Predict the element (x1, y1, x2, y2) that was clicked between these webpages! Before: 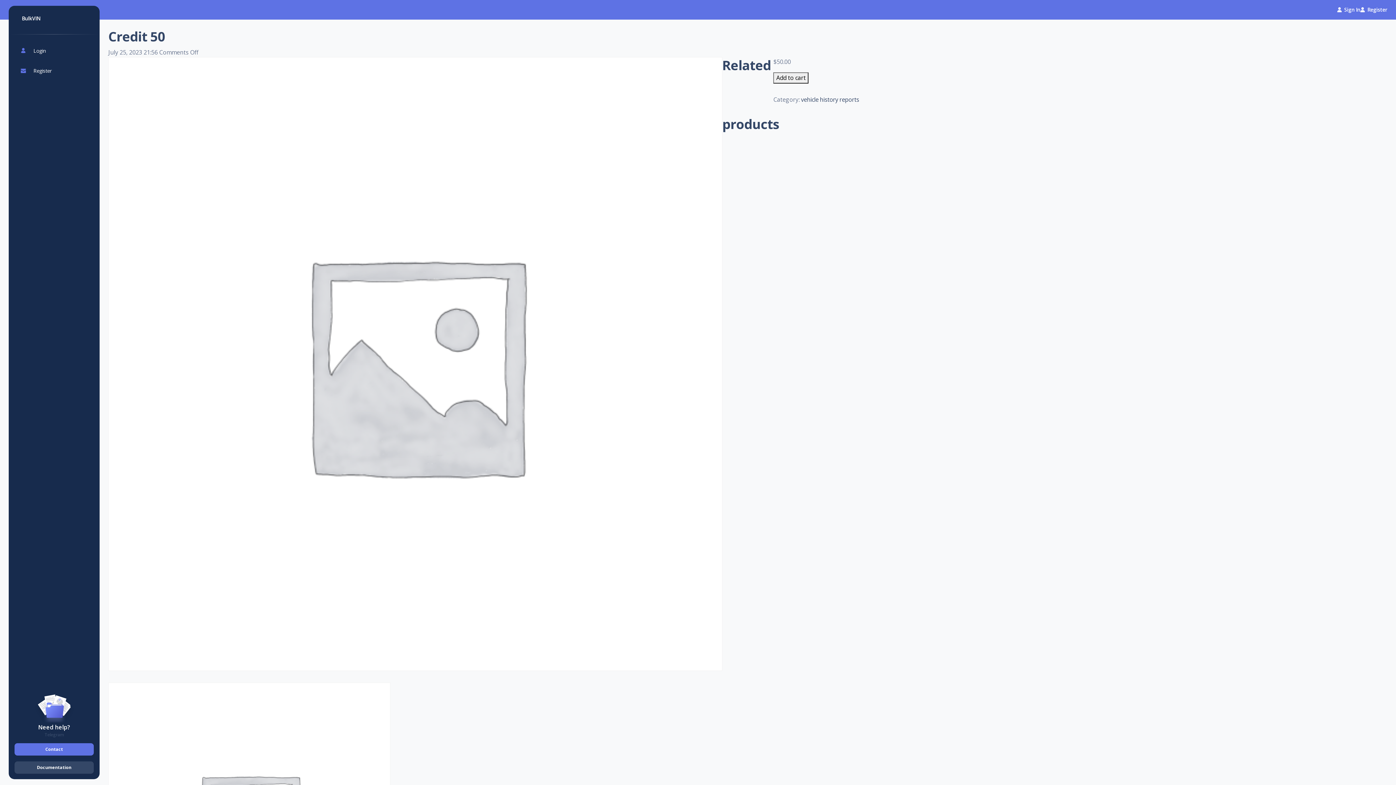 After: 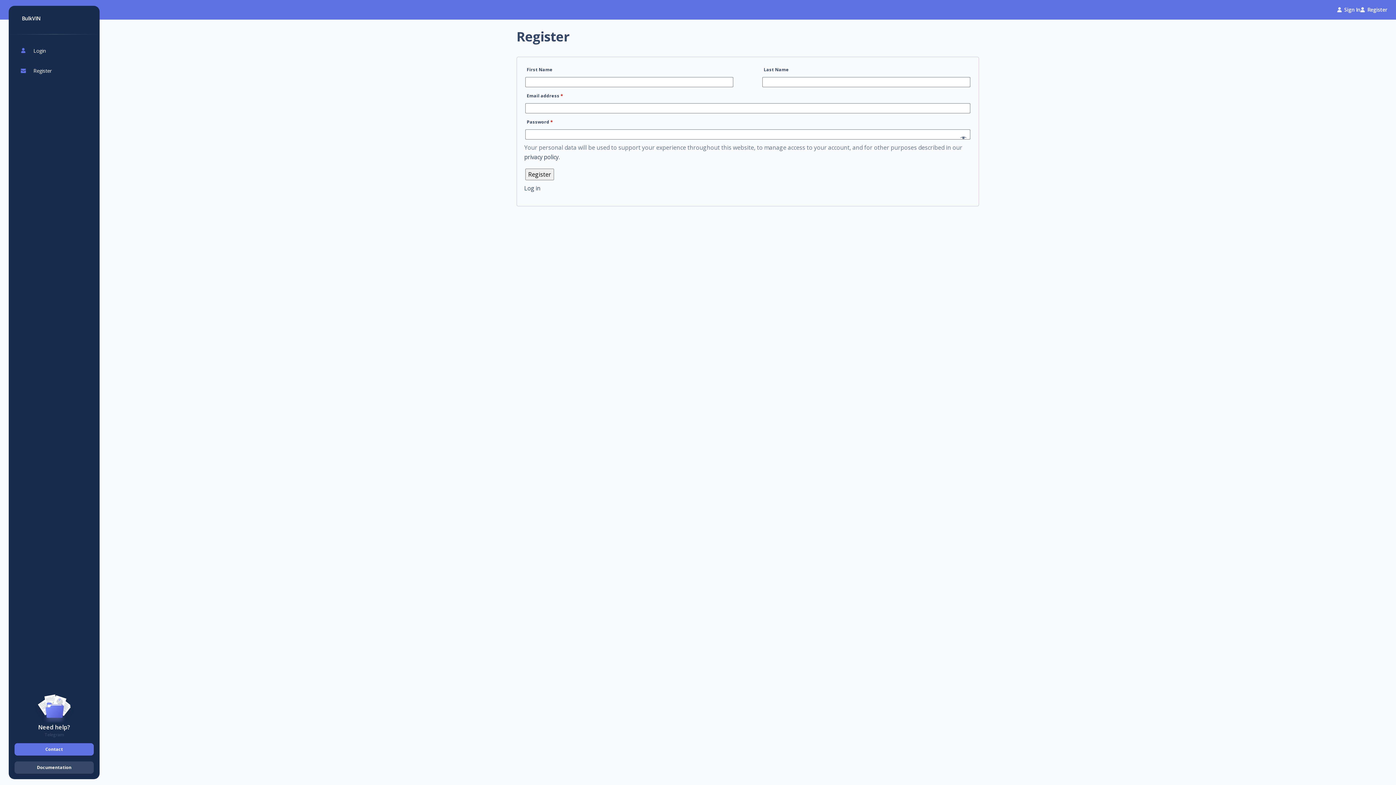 Action: label: Register bbox: (11, 61, 96, 80)